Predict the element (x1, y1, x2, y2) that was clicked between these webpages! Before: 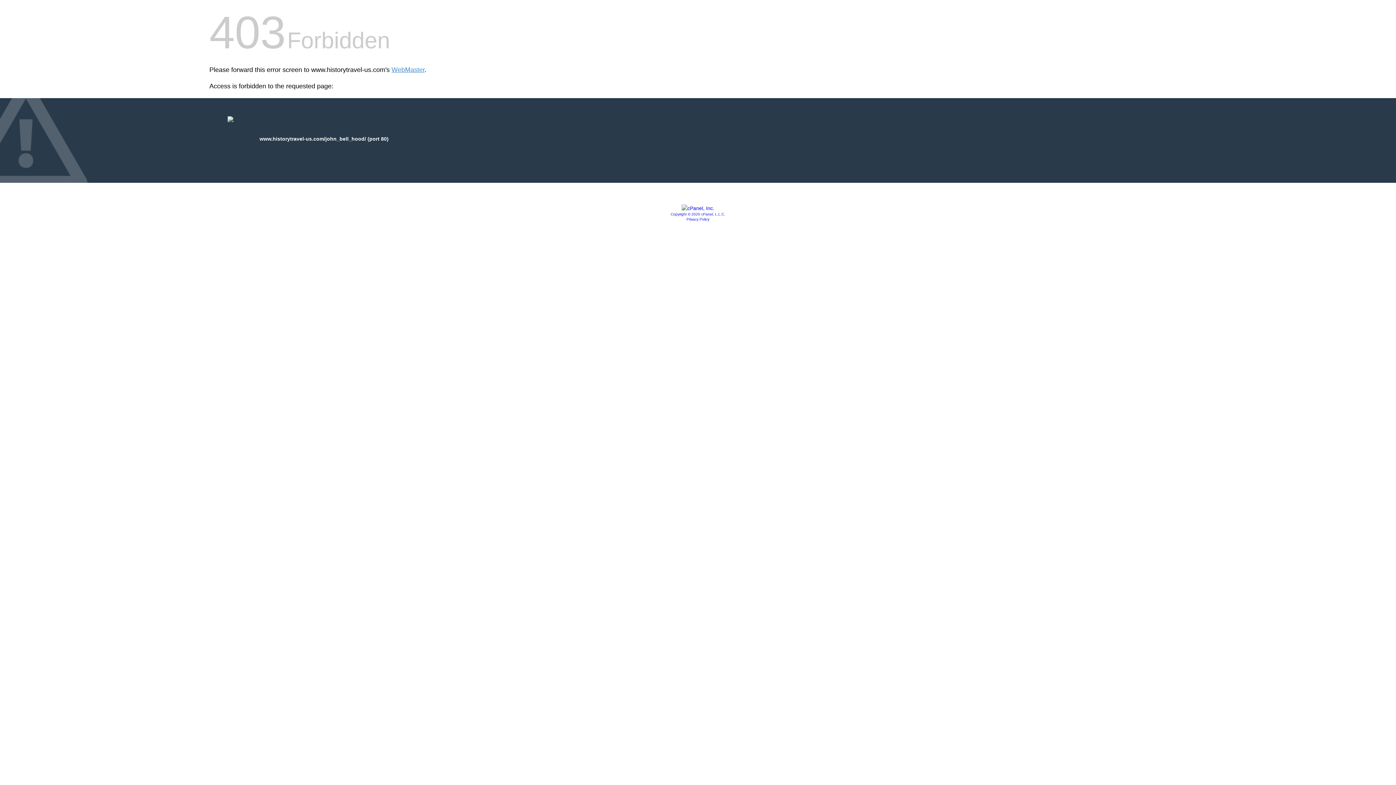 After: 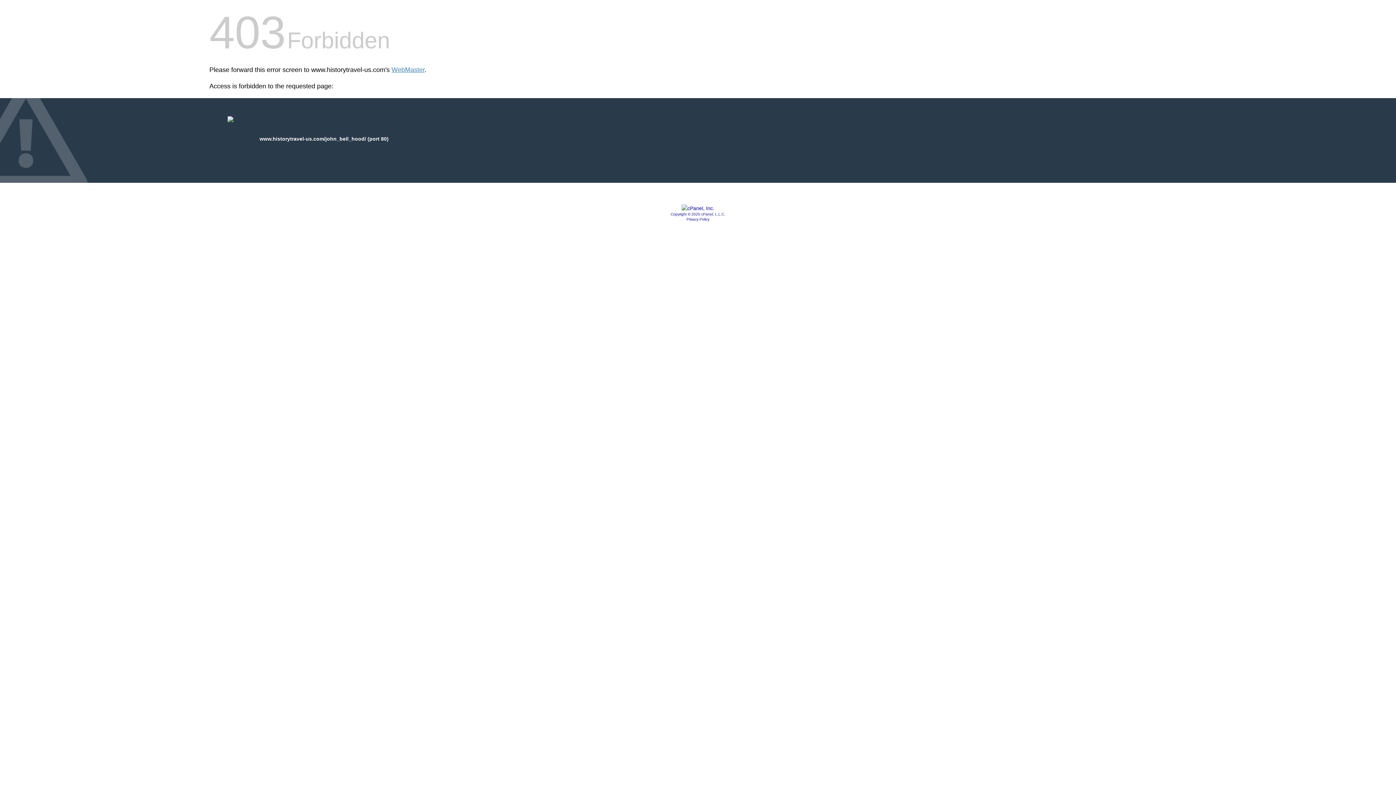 Action: label: Copyright © 2020 cPanel, L.L.C. bbox: (670, 212, 725, 216)